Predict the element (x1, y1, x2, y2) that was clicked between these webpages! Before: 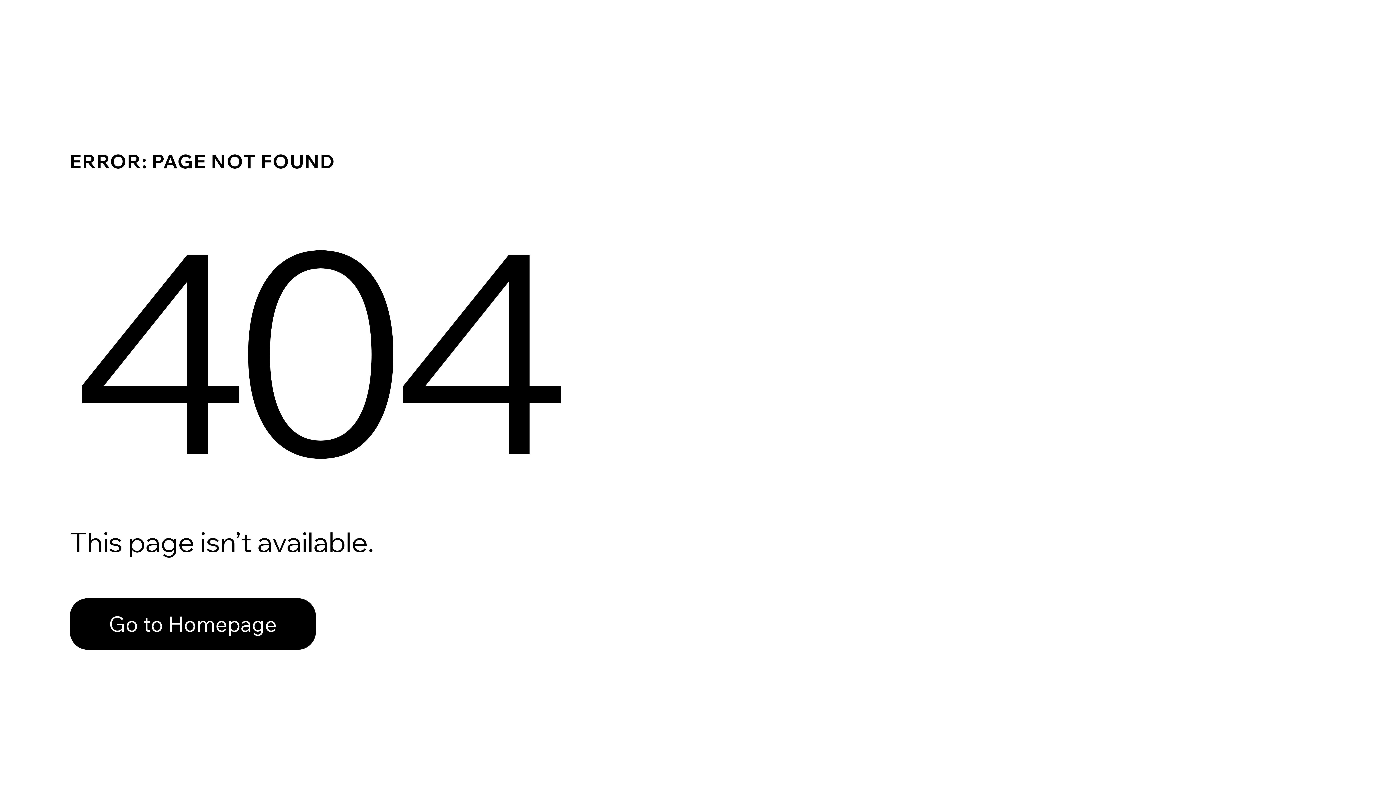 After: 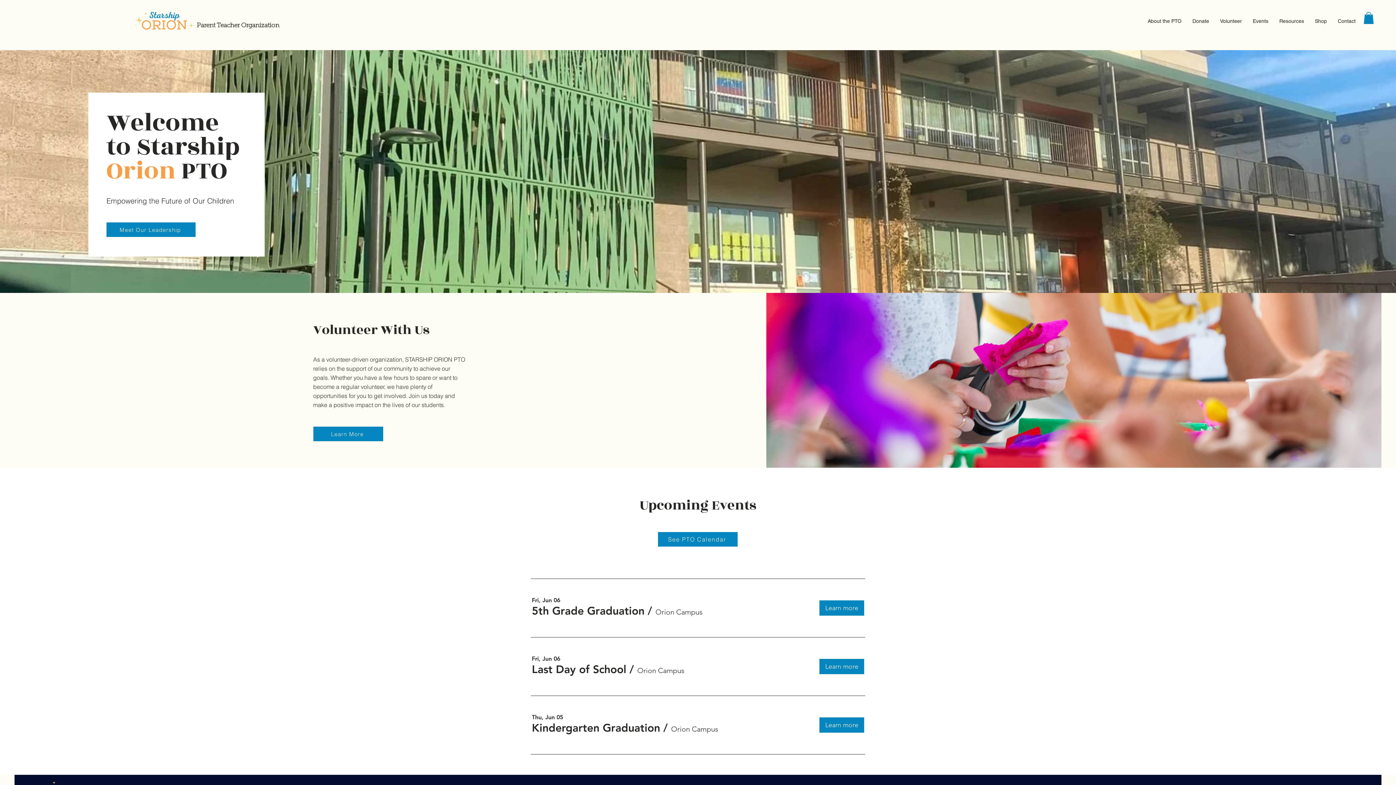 Action: label: Go to Homepage bbox: (69, 598, 316, 650)